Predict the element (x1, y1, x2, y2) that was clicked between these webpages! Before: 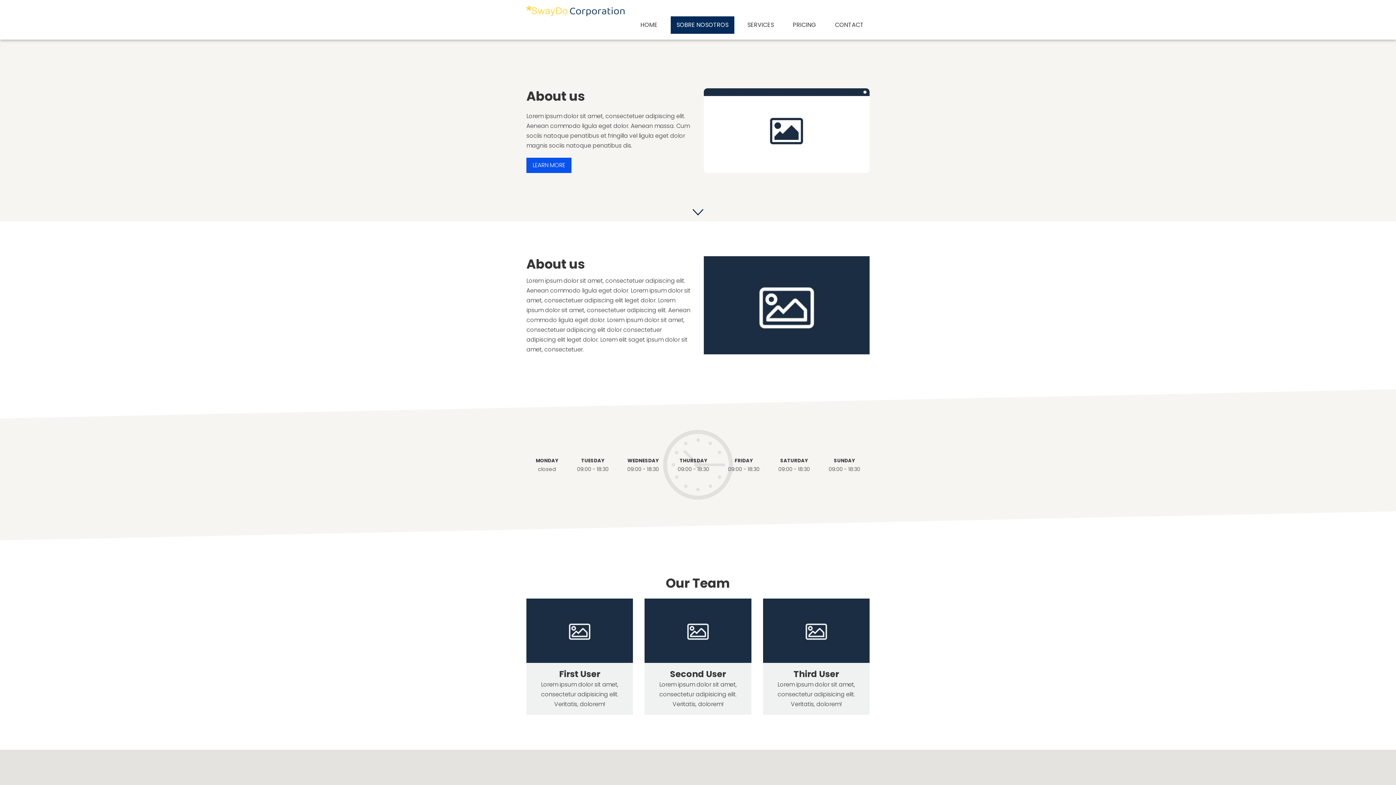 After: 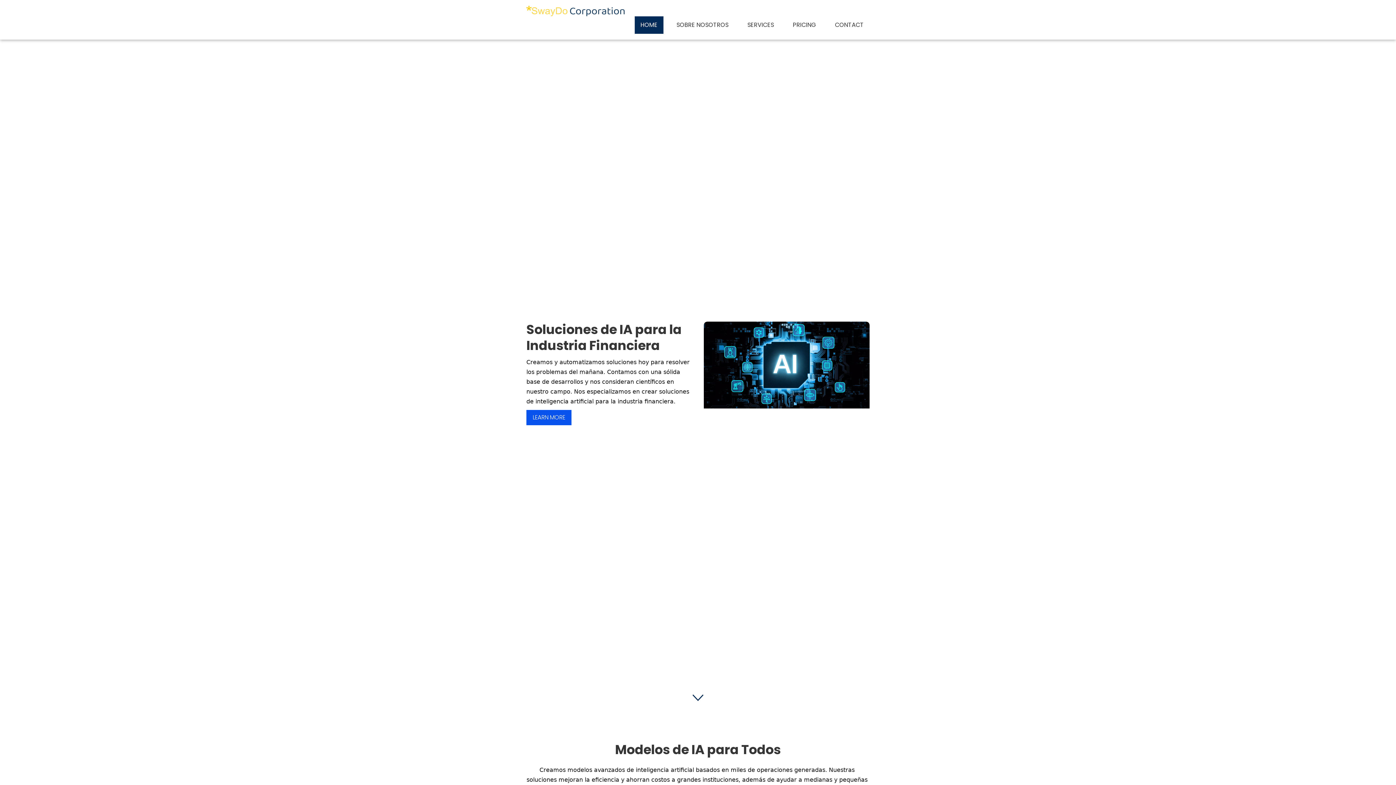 Action: label: HOME bbox: (634, 16, 663, 33)